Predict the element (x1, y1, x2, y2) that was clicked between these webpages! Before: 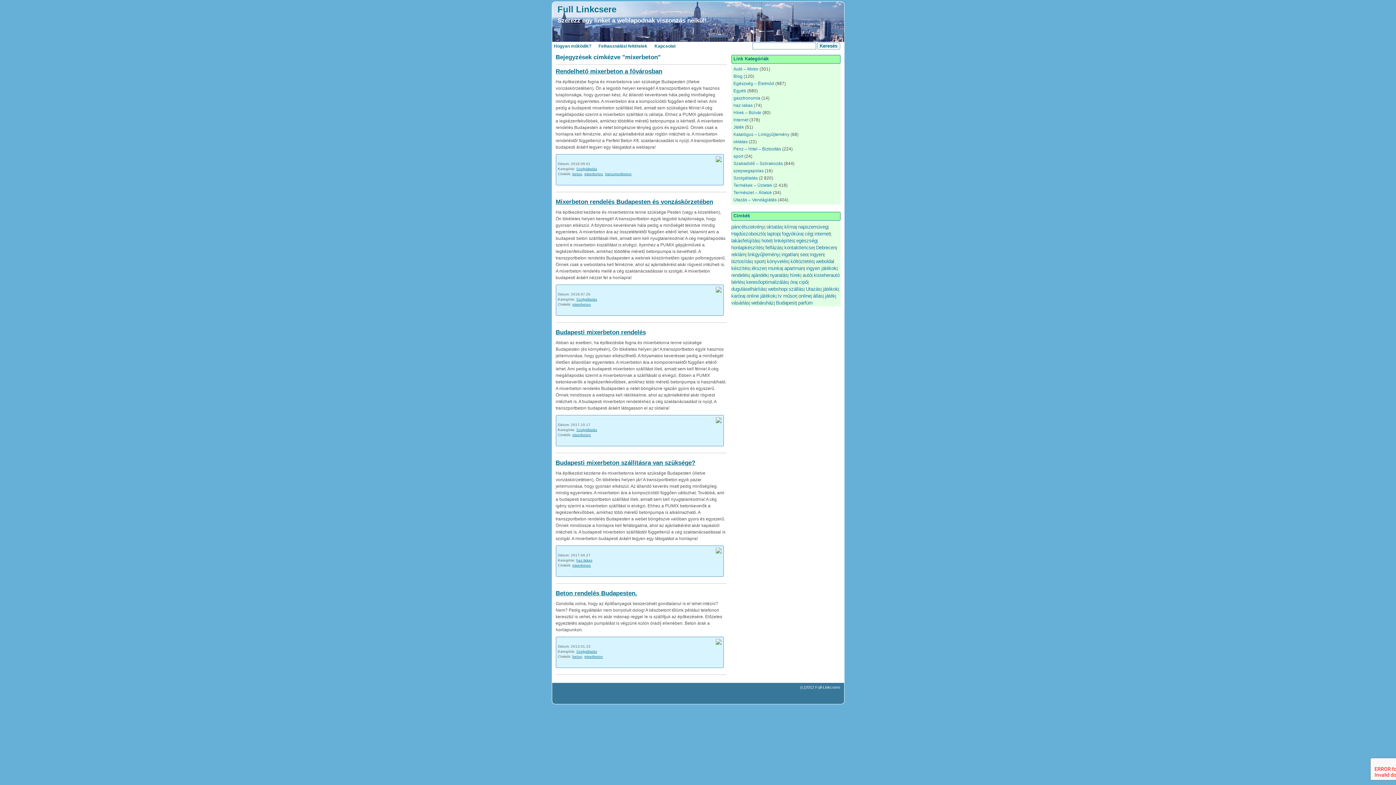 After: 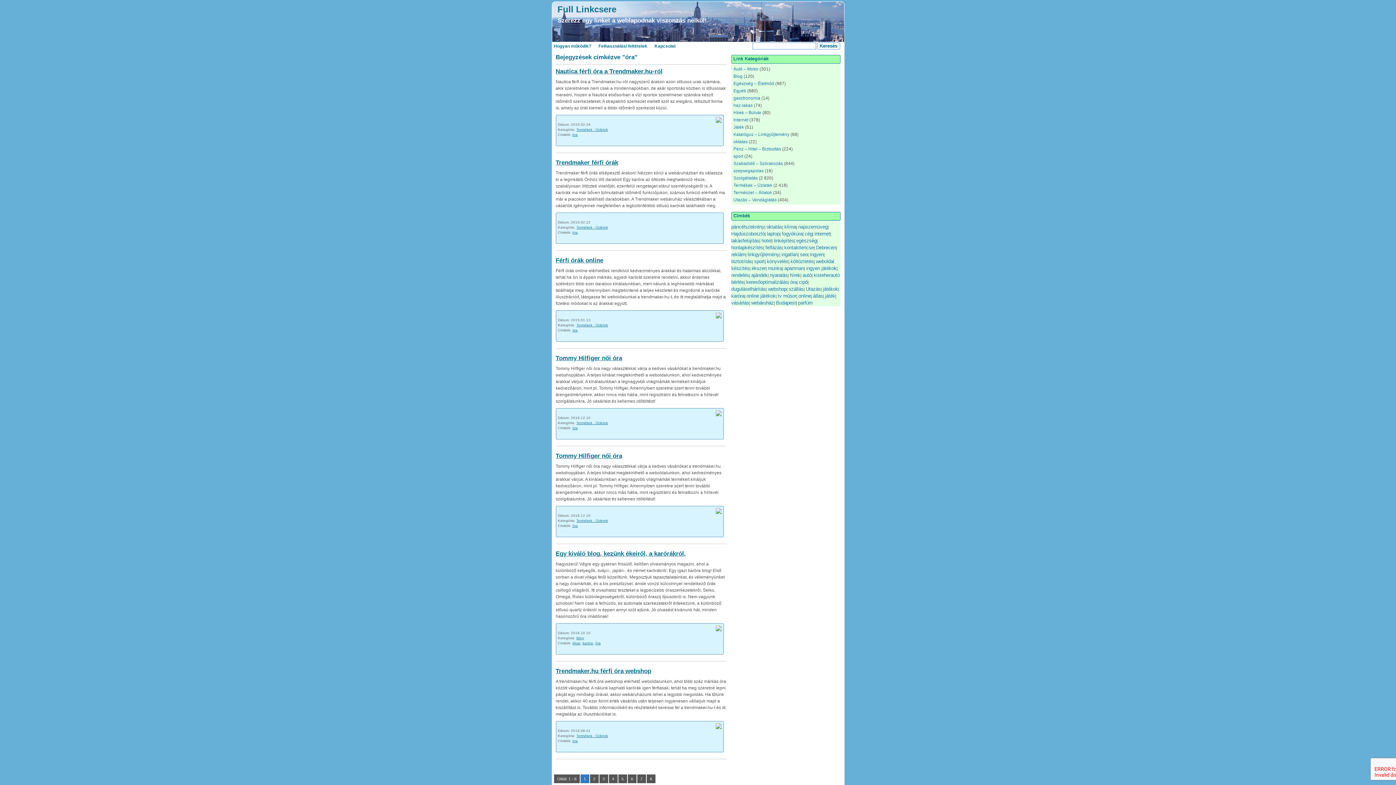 Action: label: óra bbox: (790, 279, 796, 285)